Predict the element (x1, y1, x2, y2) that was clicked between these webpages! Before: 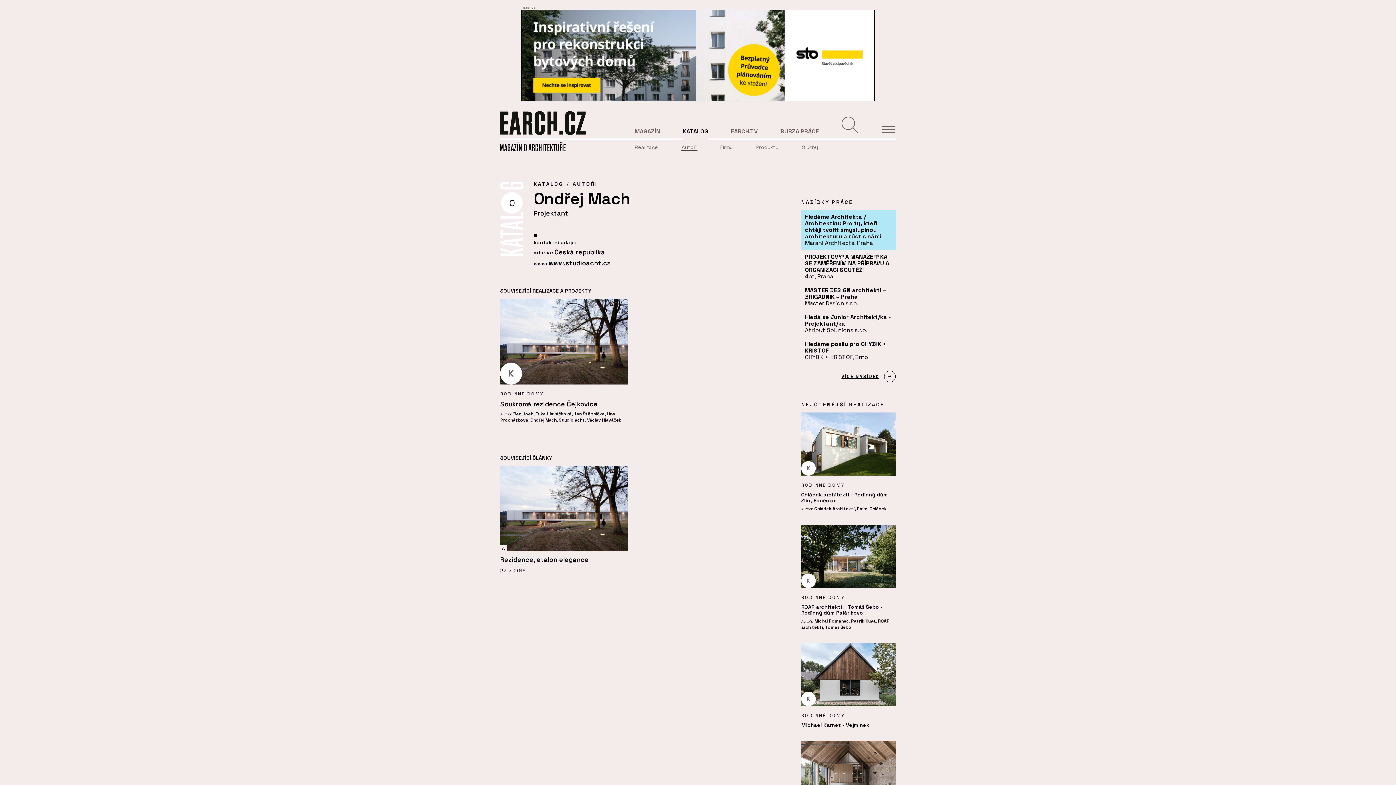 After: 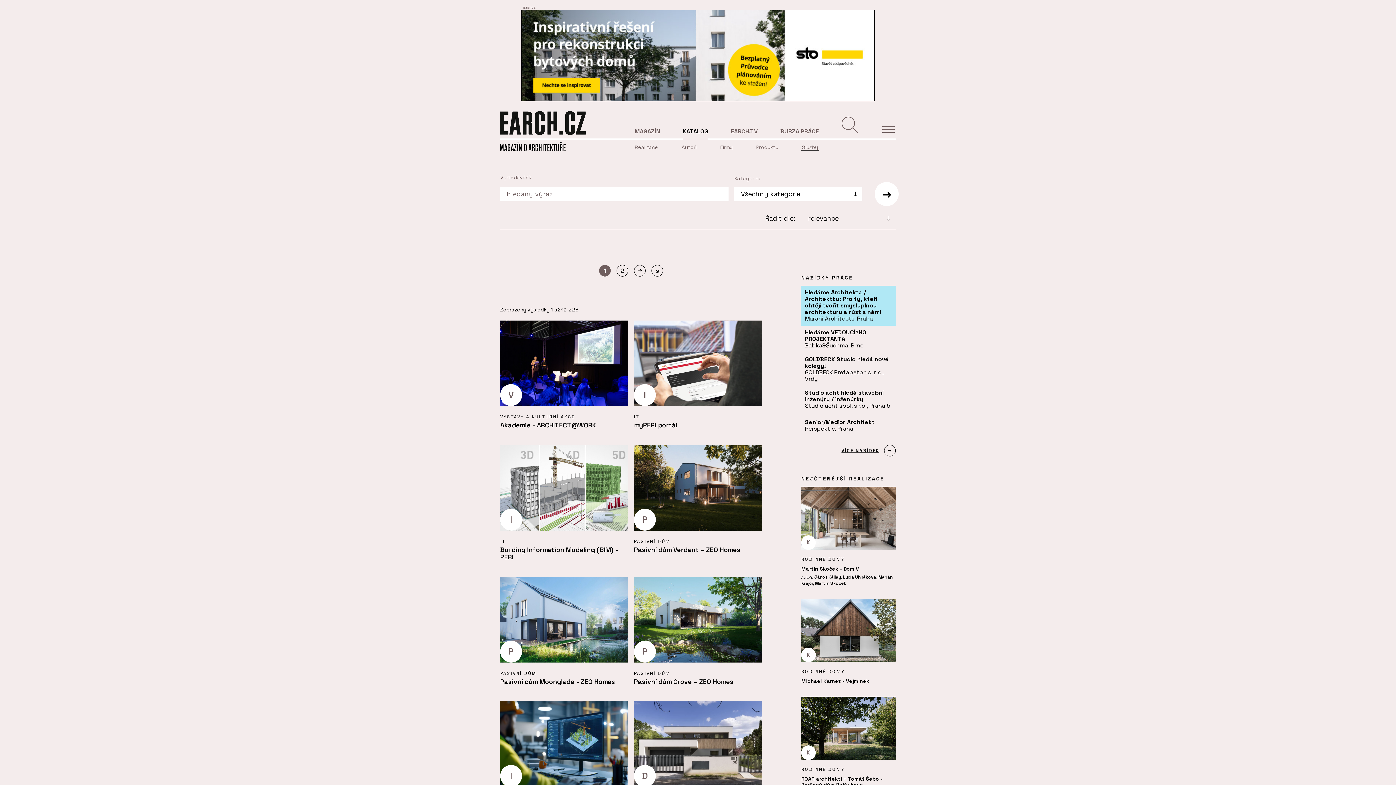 Action: label: Služby bbox: (802, 144, 818, 150)